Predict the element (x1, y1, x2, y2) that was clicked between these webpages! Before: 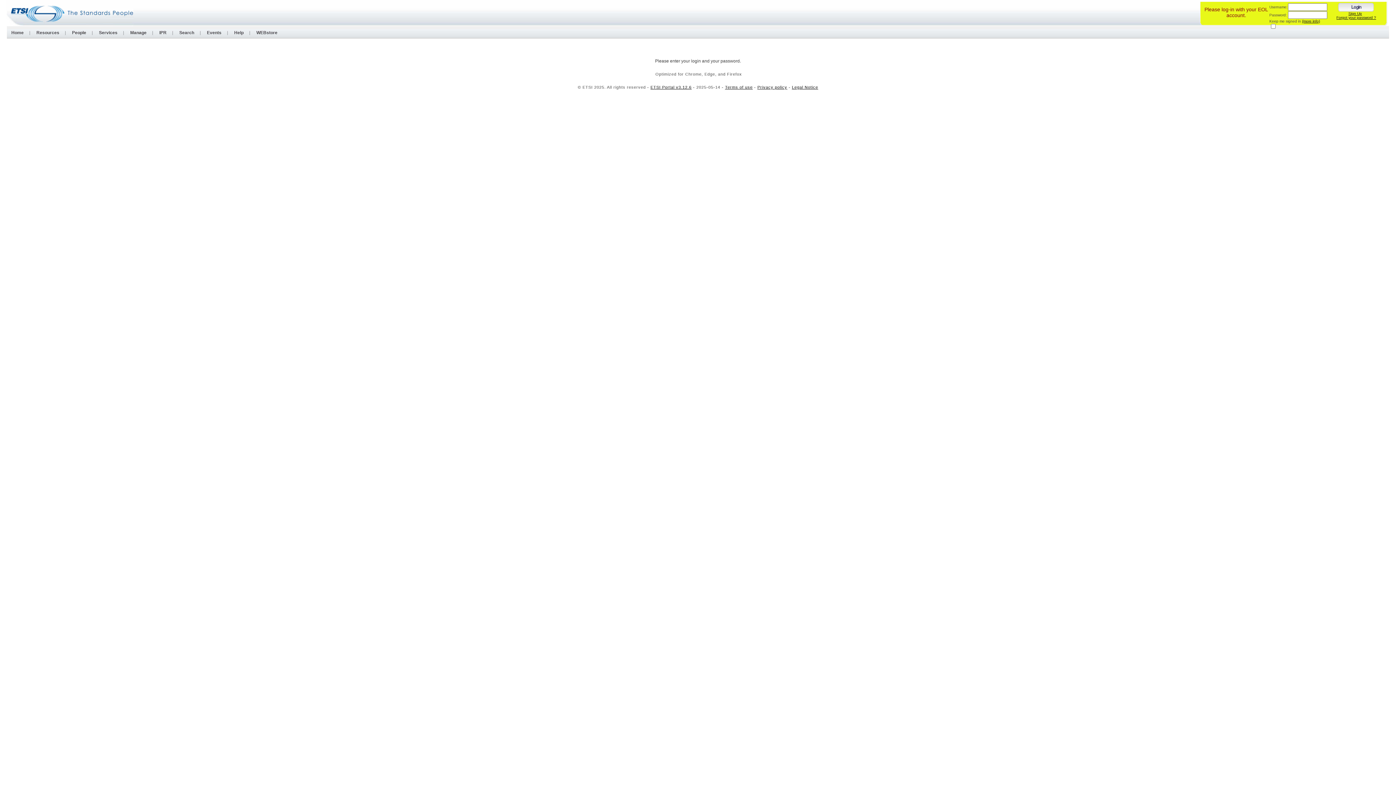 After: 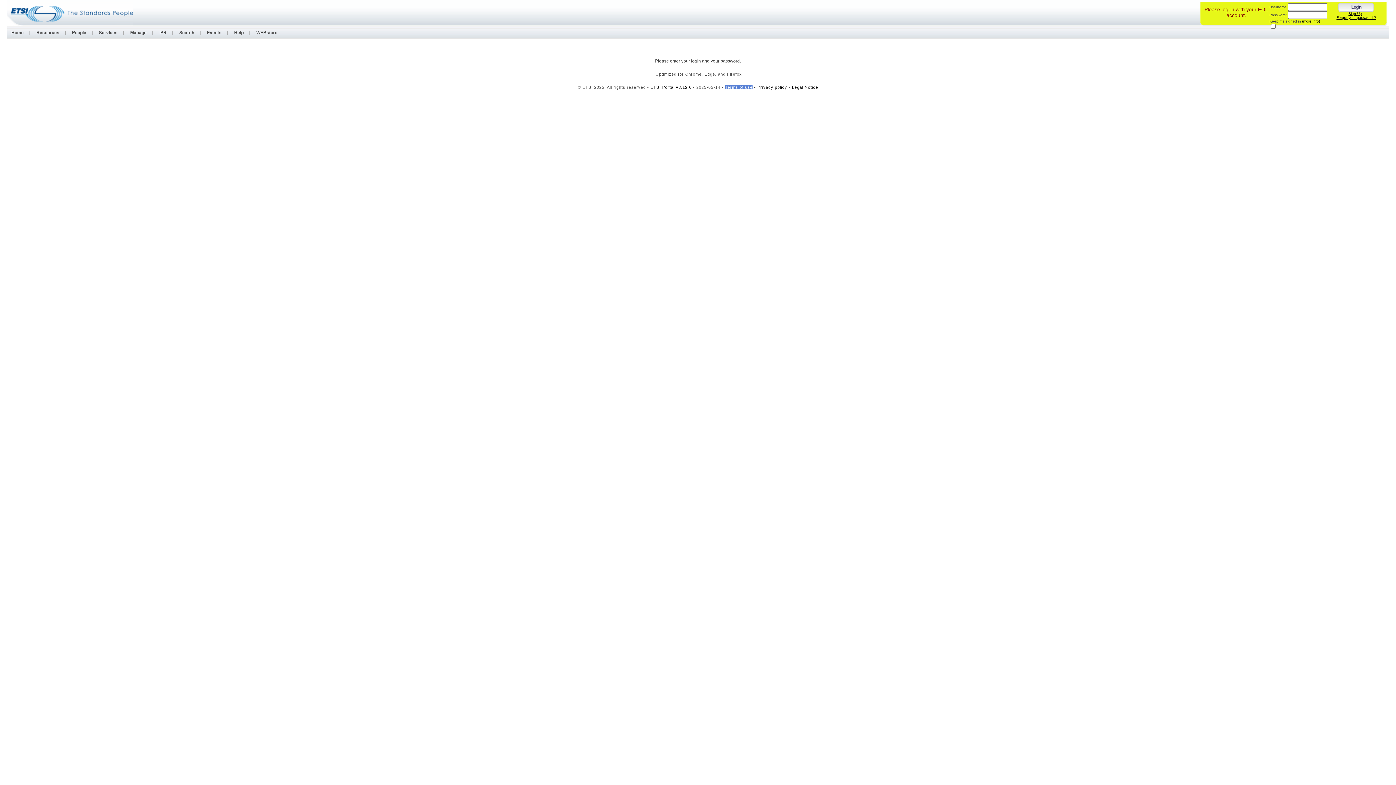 Action: bbox: (725, 85, 752, 89) label: Terms of use